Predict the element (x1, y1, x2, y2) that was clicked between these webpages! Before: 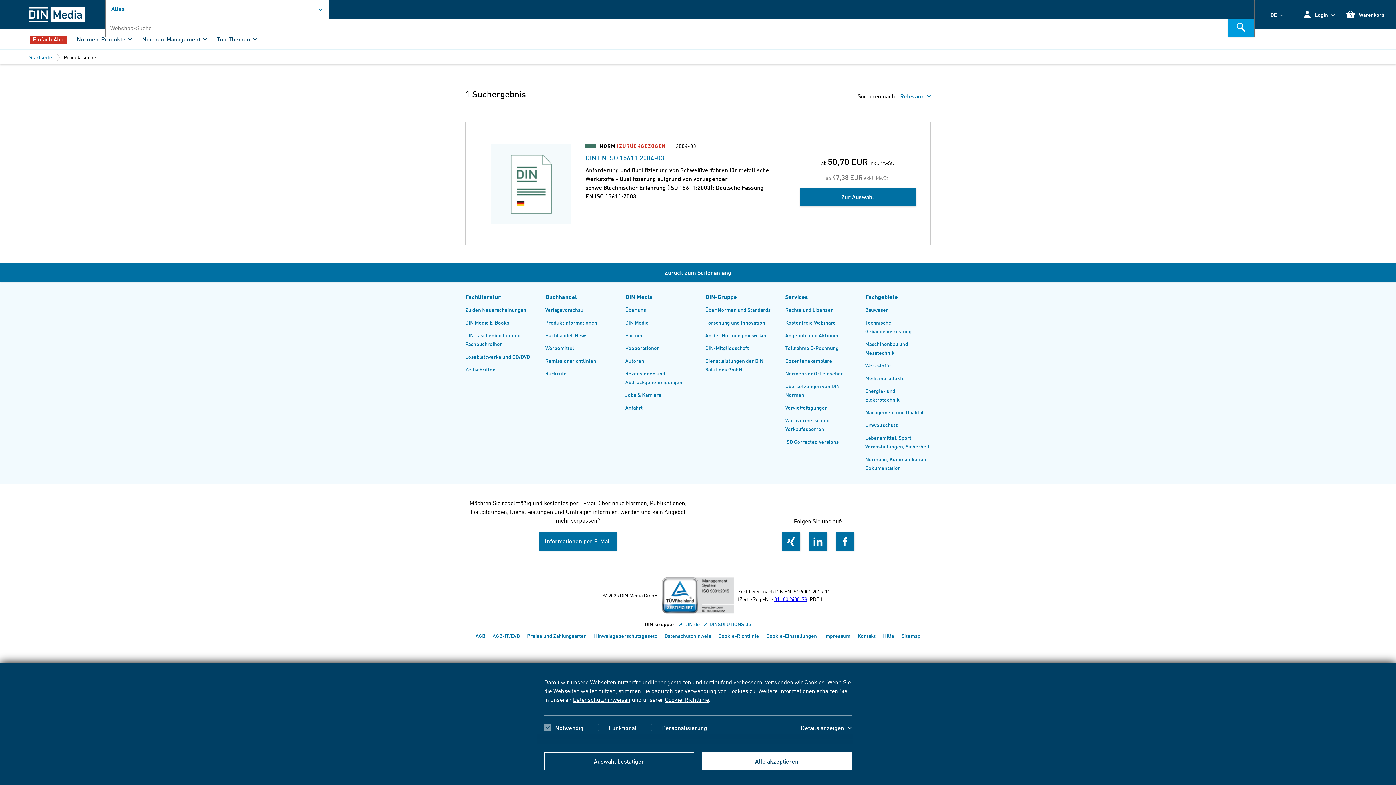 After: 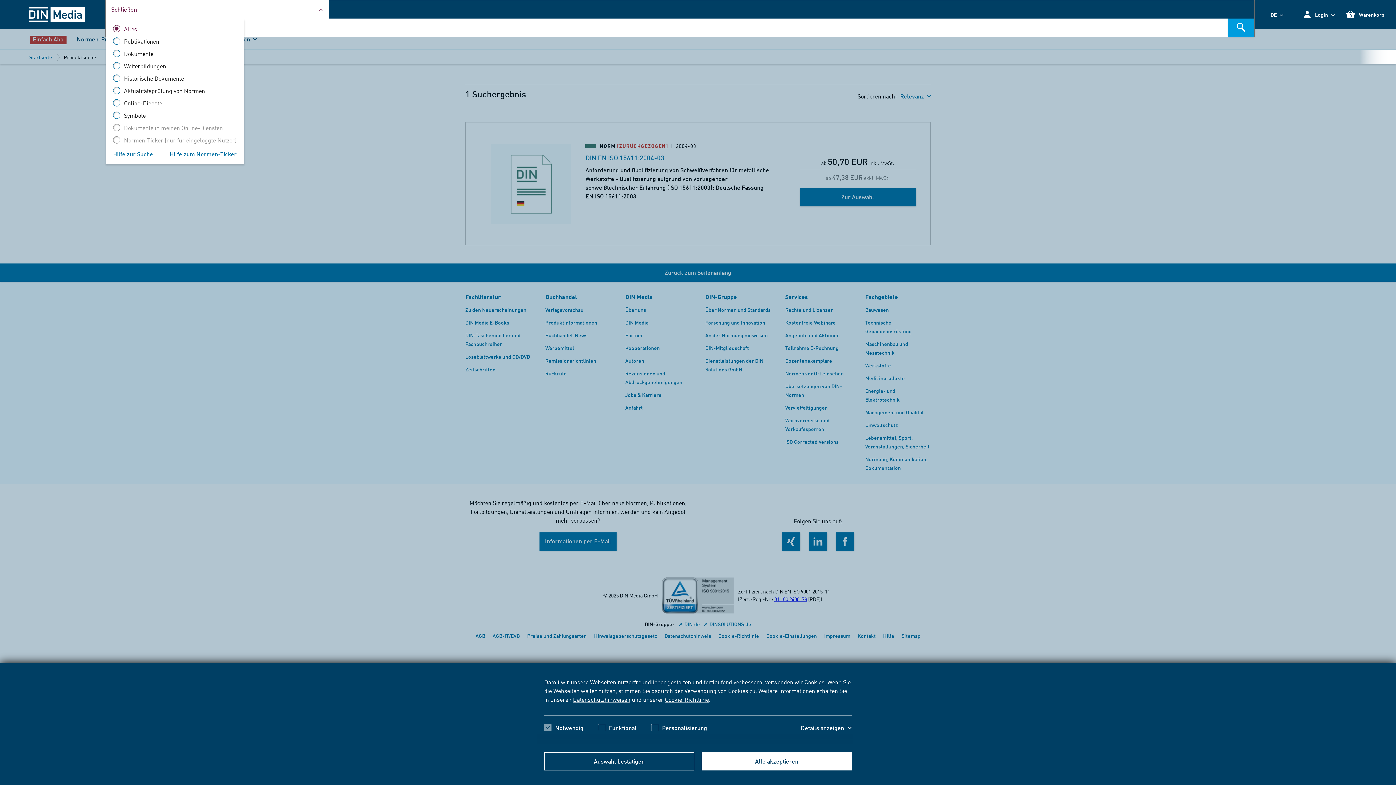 Action: label: Alles bbox: (105, 0, 329, 18)